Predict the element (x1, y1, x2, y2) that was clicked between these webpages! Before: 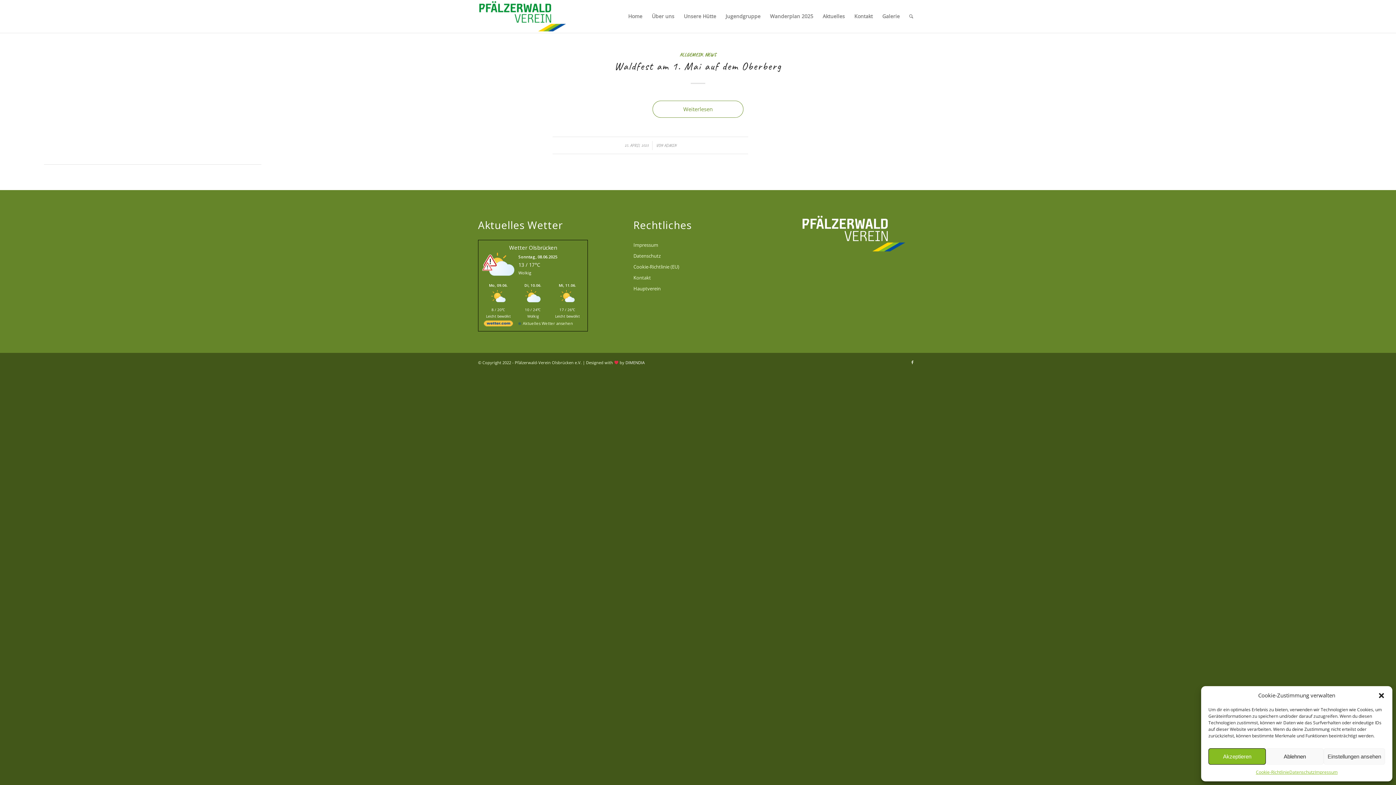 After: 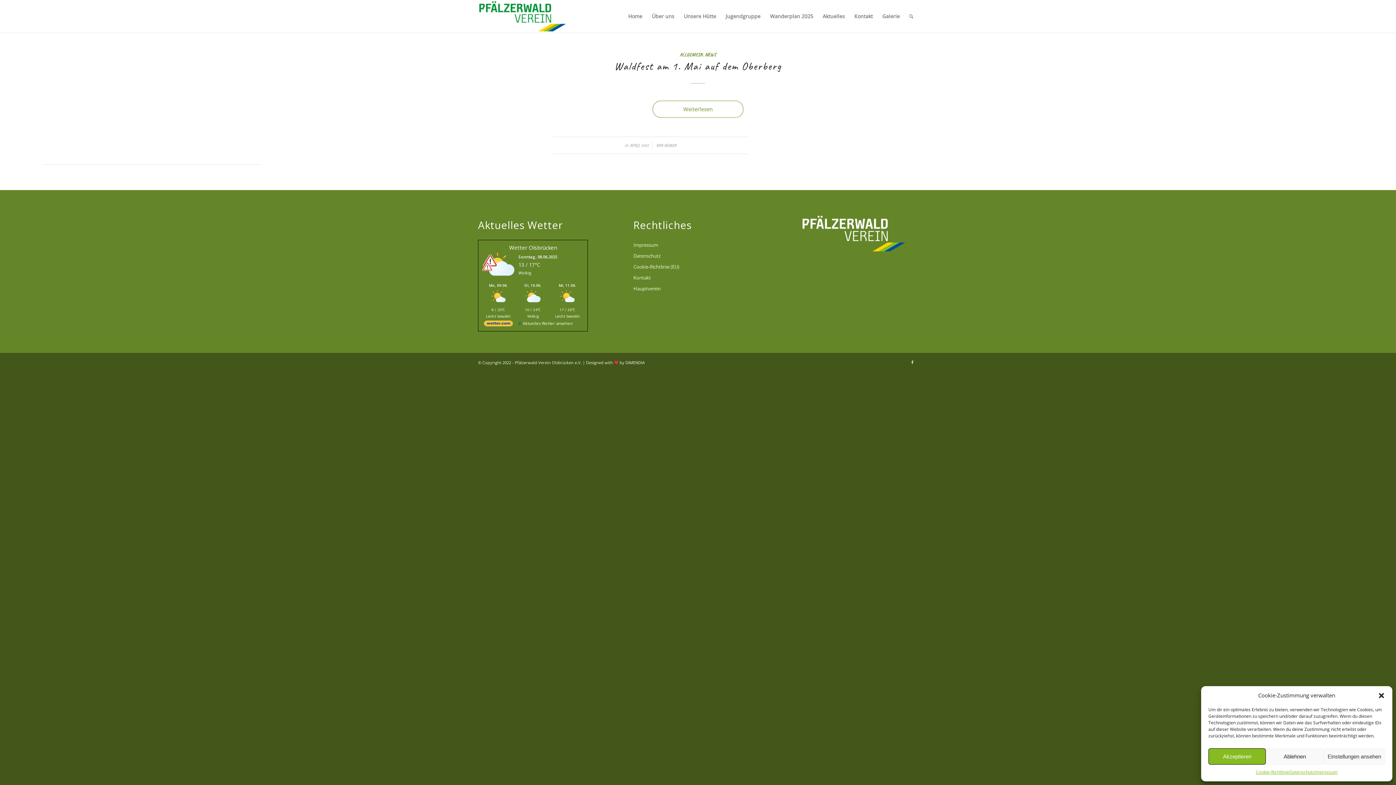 Action: bbox: (518, 320, 573, 326) label: wetter.com